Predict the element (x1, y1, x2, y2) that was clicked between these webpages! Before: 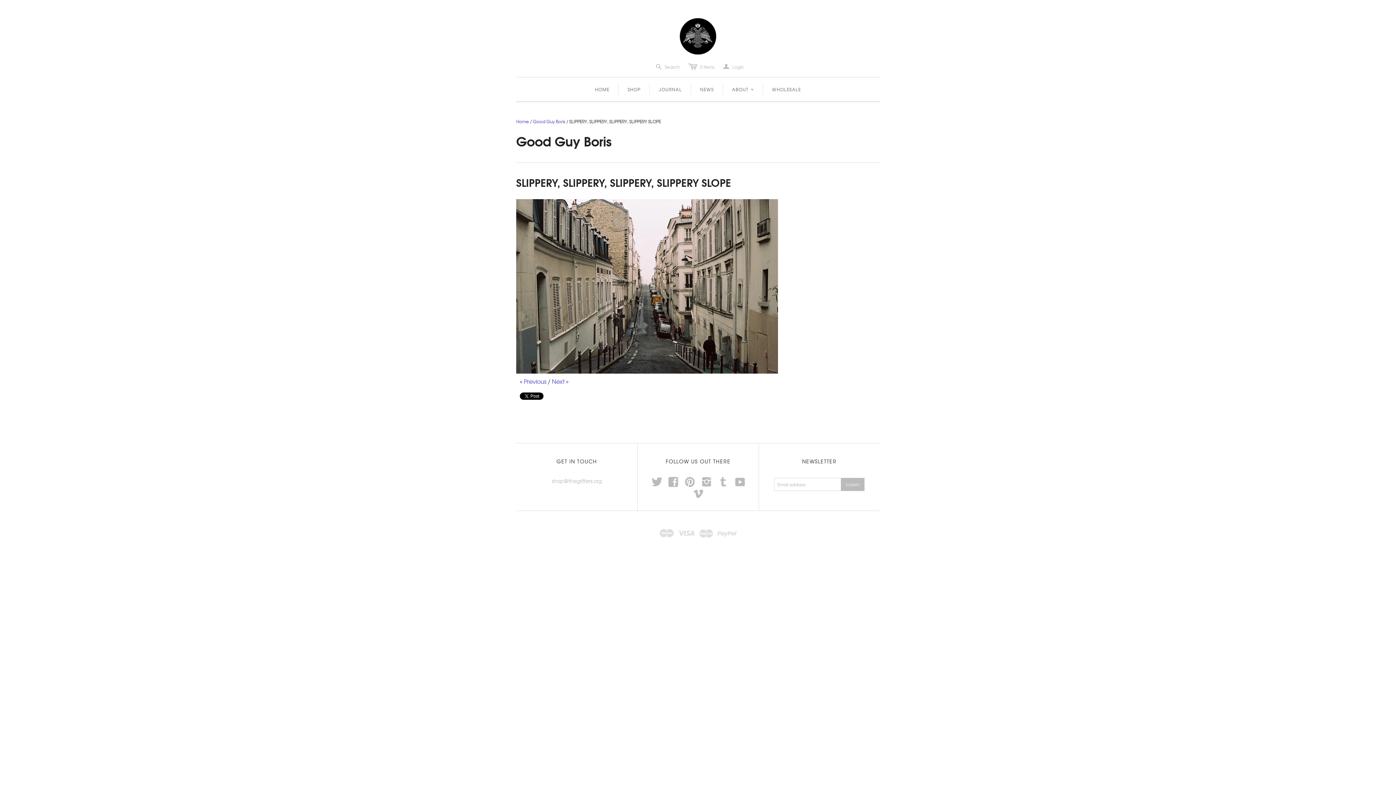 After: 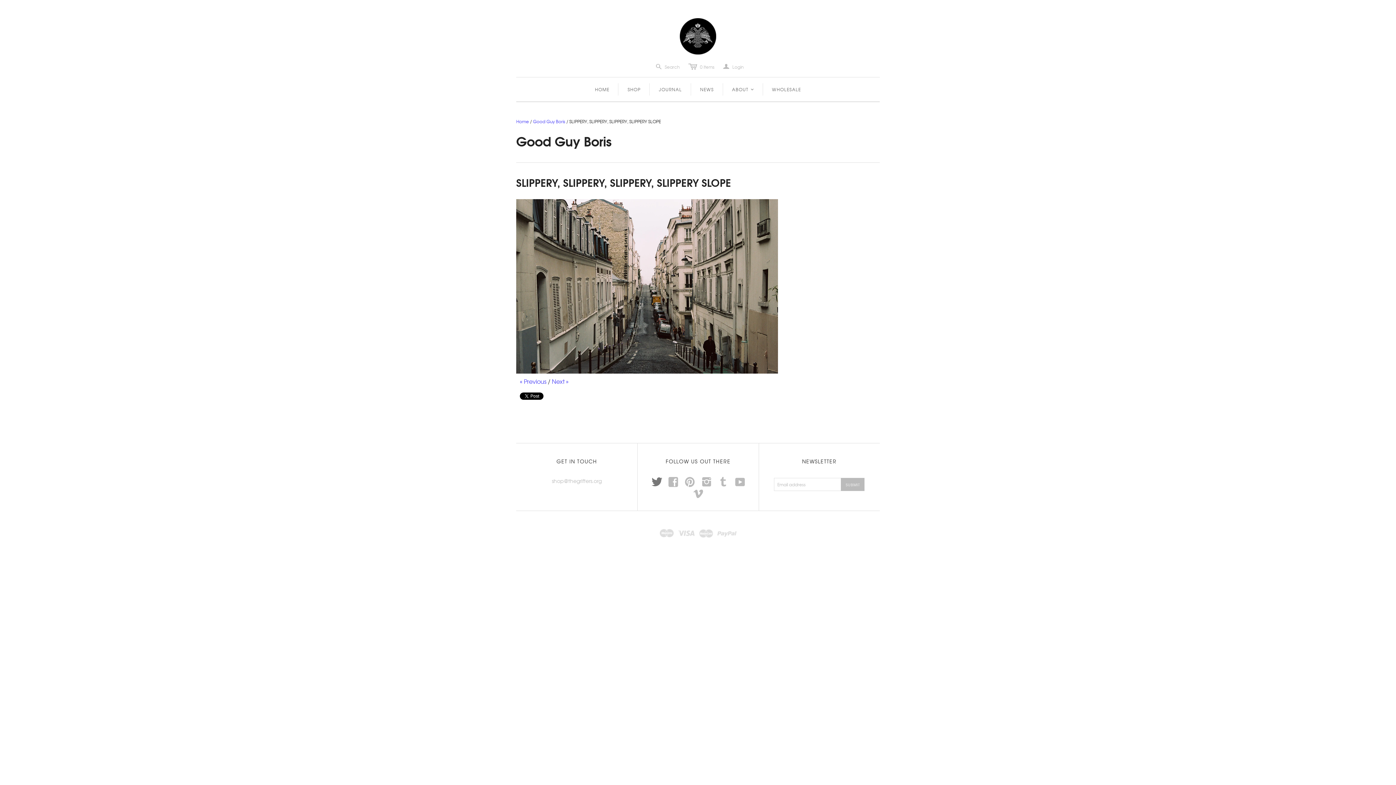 Action: bbox: (651, 481, 661, 487) label: t